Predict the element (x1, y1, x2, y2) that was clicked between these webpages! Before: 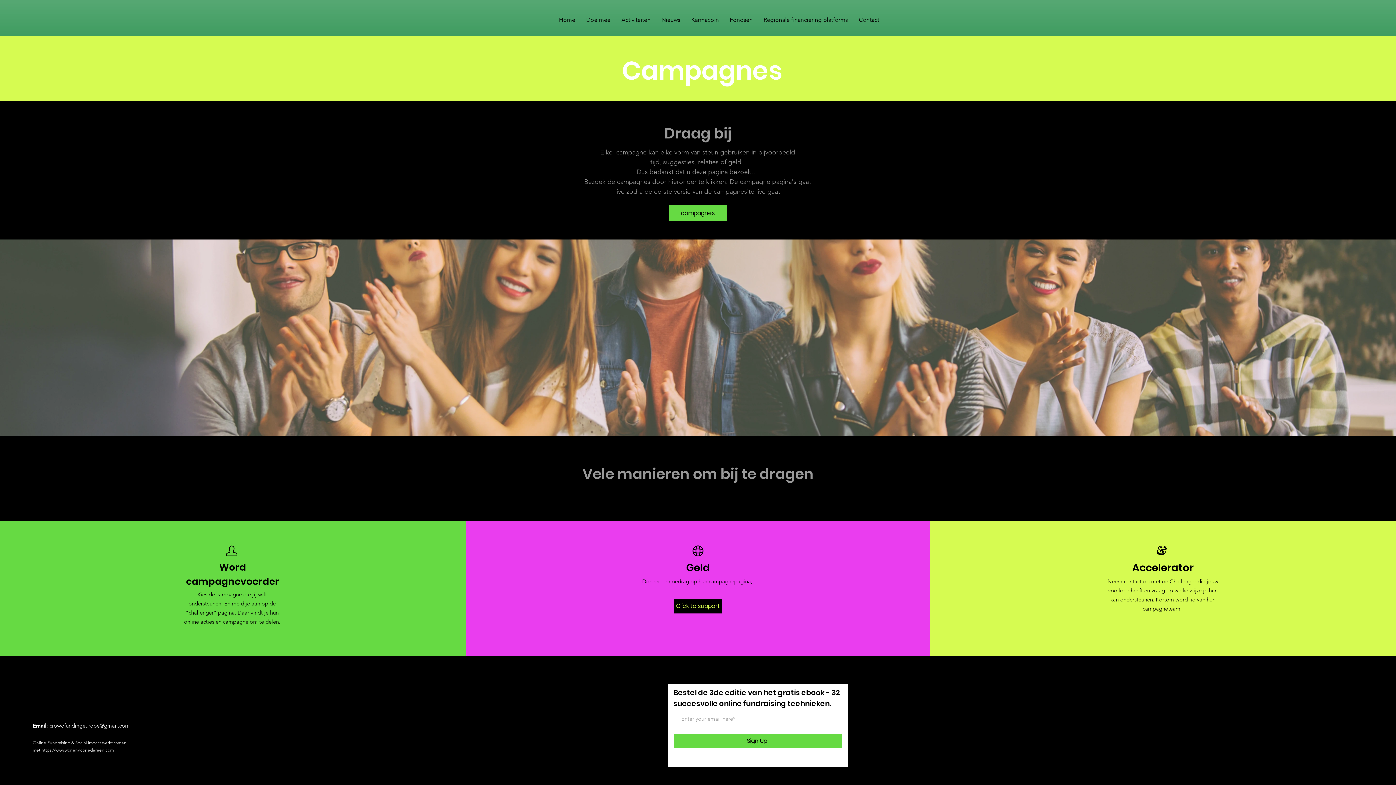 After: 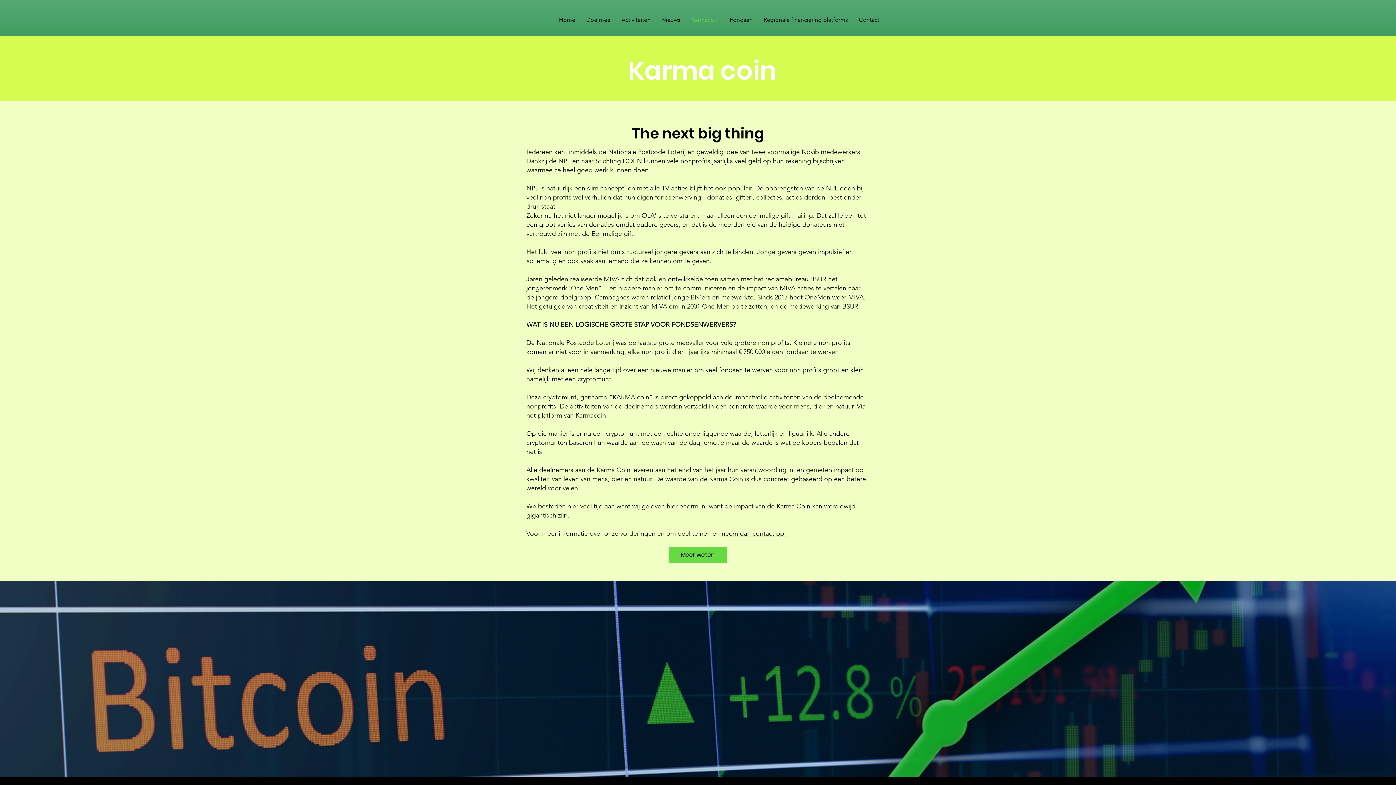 Action: bbox: (686, 11, 724, 28) label: Karmacoin